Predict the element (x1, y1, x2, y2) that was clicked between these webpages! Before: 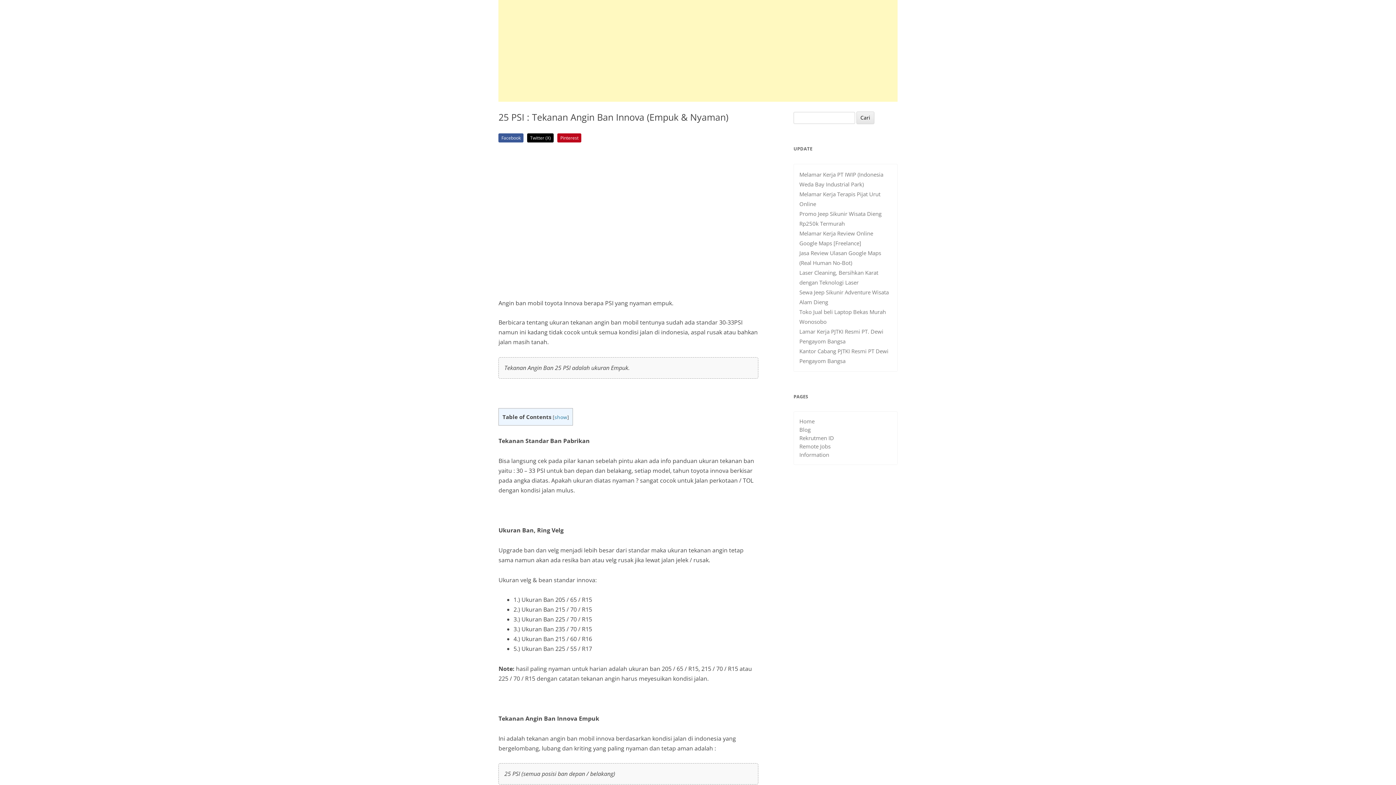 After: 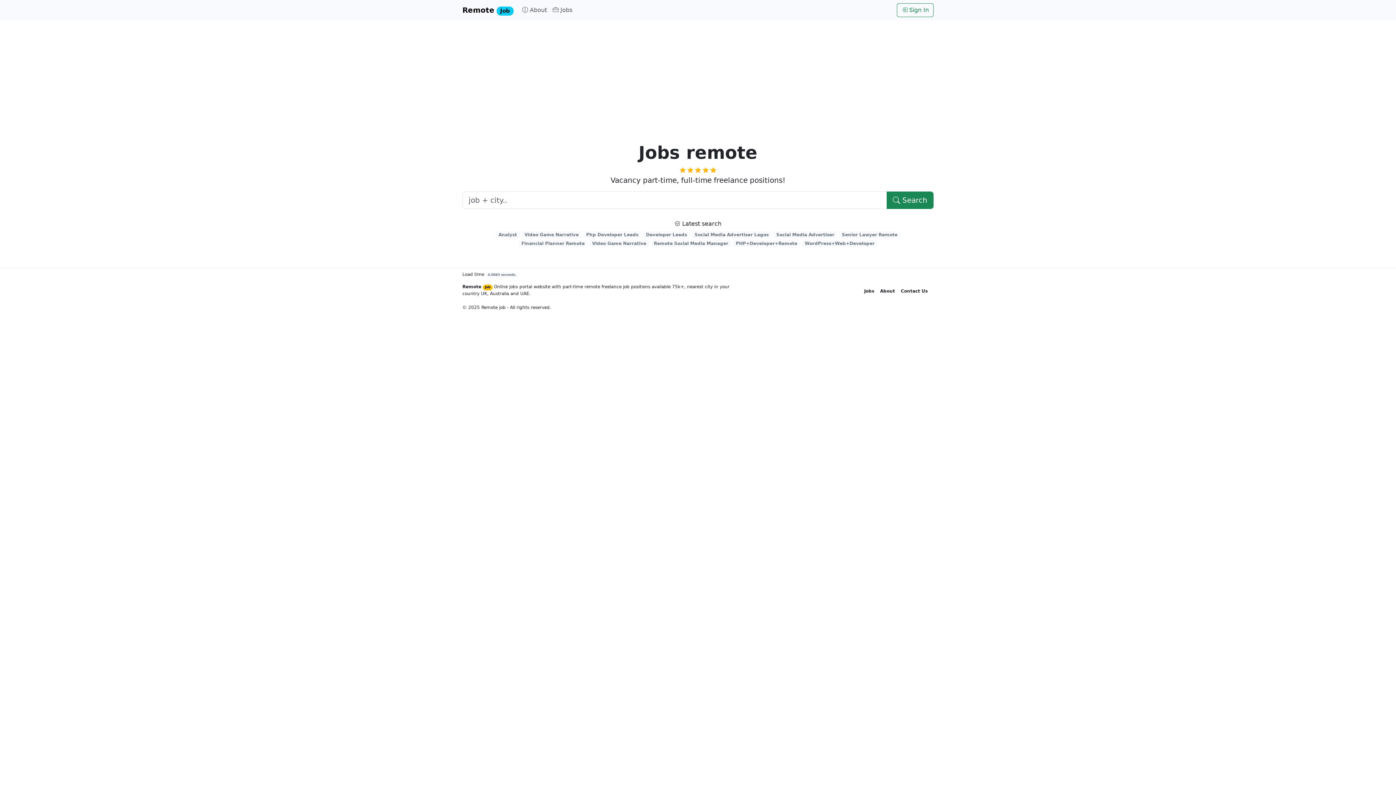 Action: bbox: (799, 442, 830, 450) label: Remote Jobs